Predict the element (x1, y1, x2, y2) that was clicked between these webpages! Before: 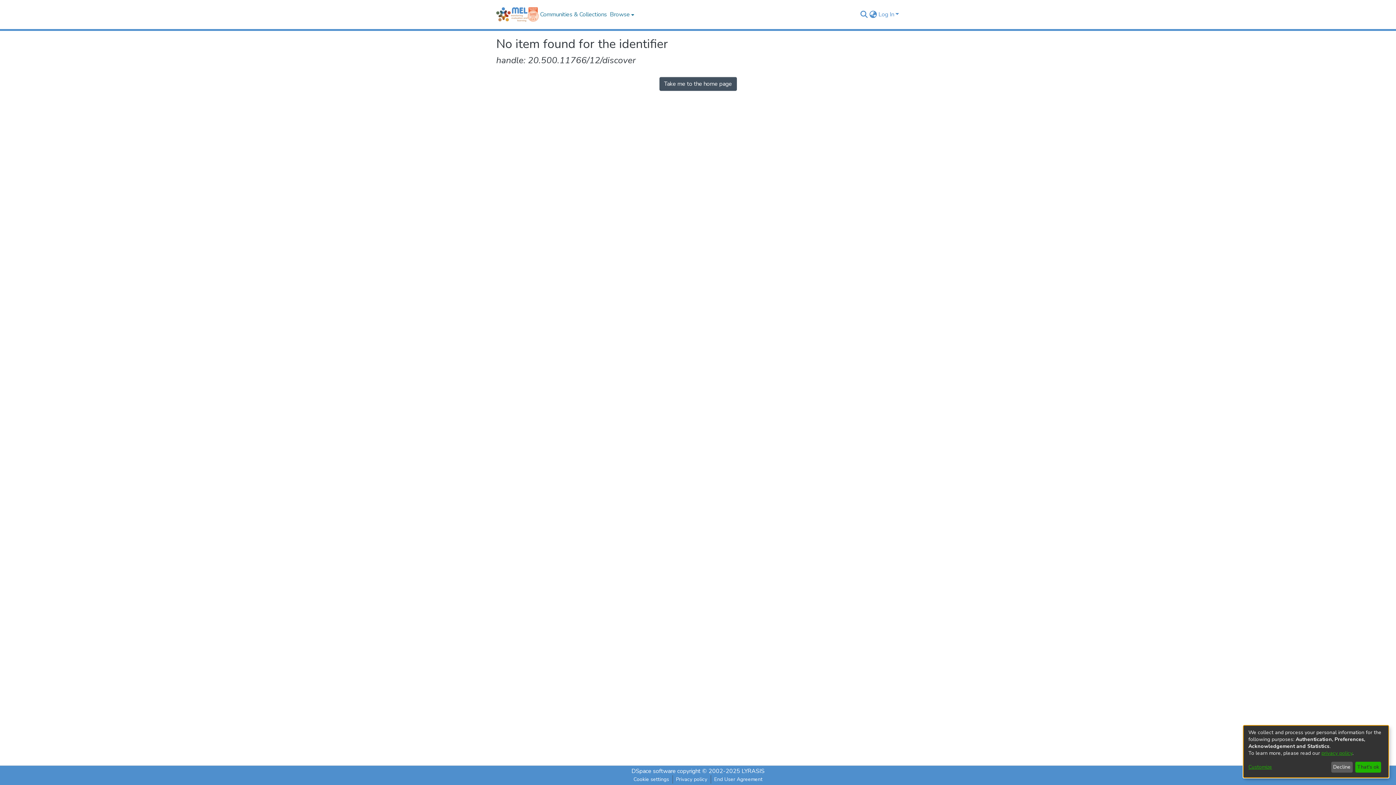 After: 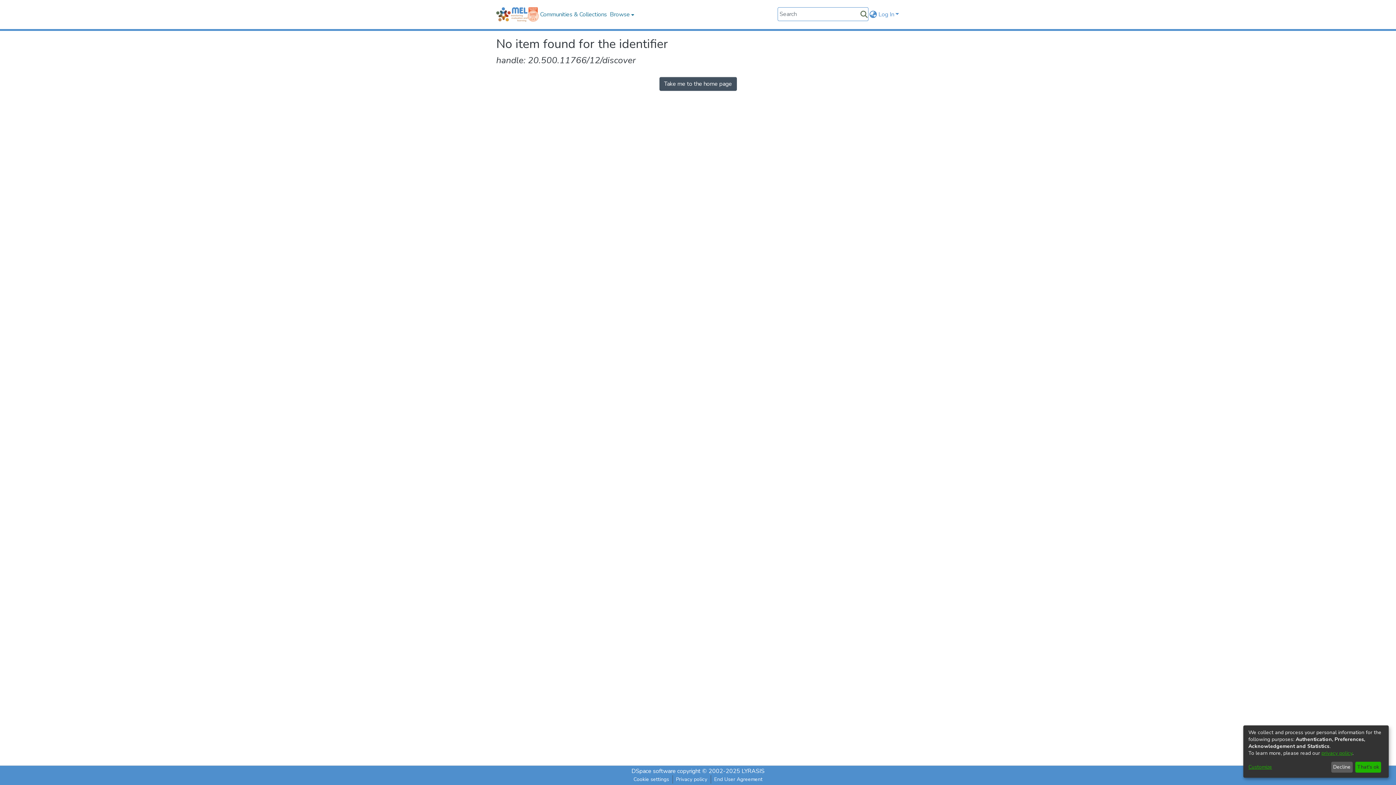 Action: label: Submit search bbox: (859, 10, 868, 18)